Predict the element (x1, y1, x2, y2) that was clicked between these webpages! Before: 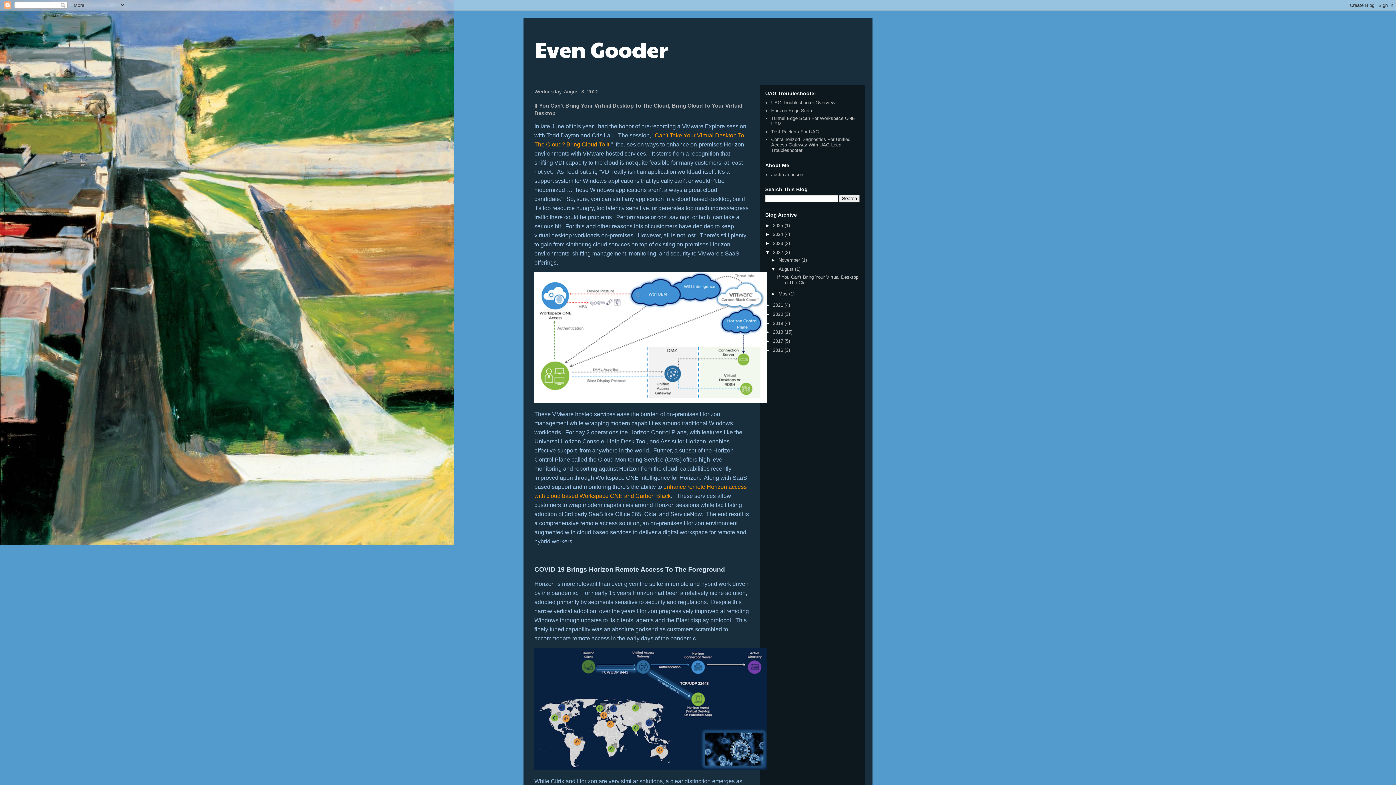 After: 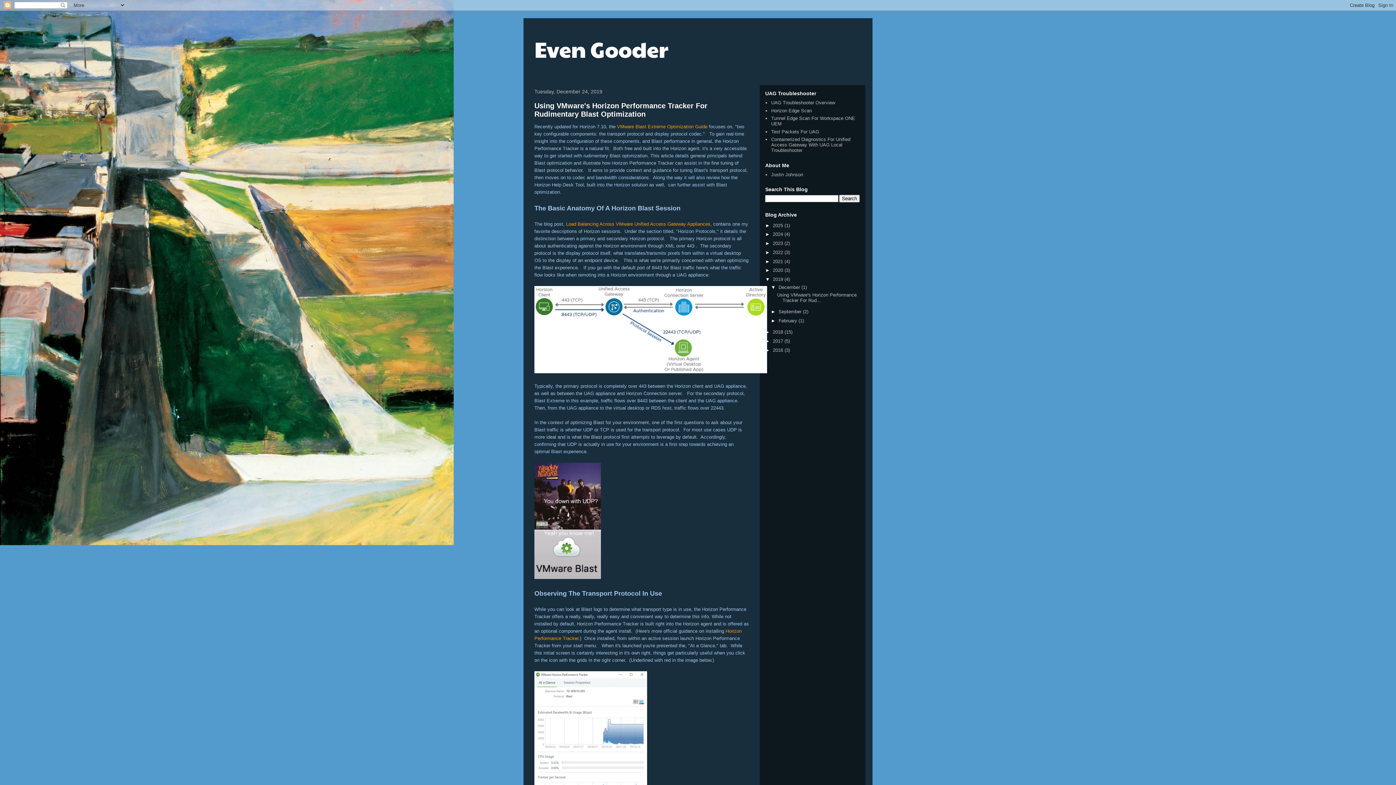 Action: label: 2019  bbox: (773, 320, 784, 326)